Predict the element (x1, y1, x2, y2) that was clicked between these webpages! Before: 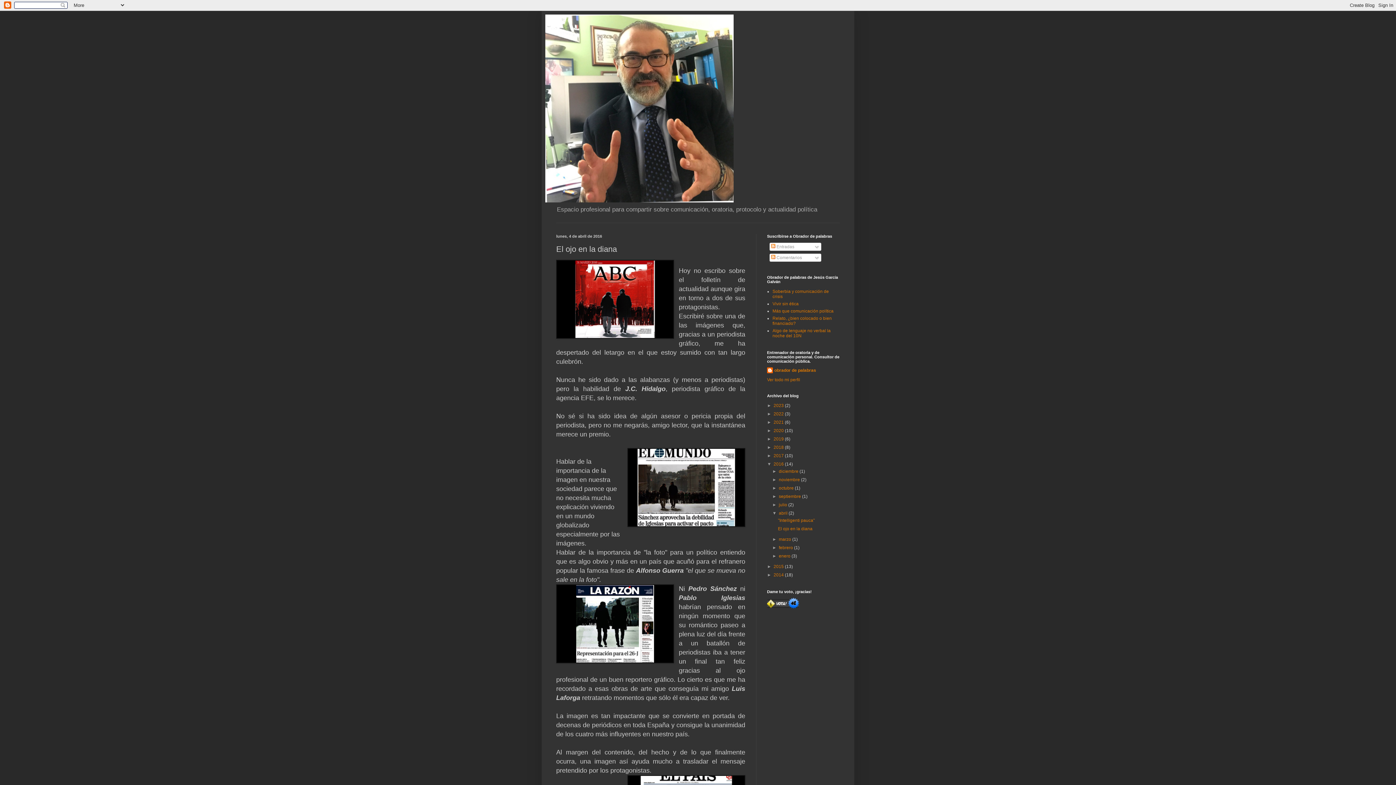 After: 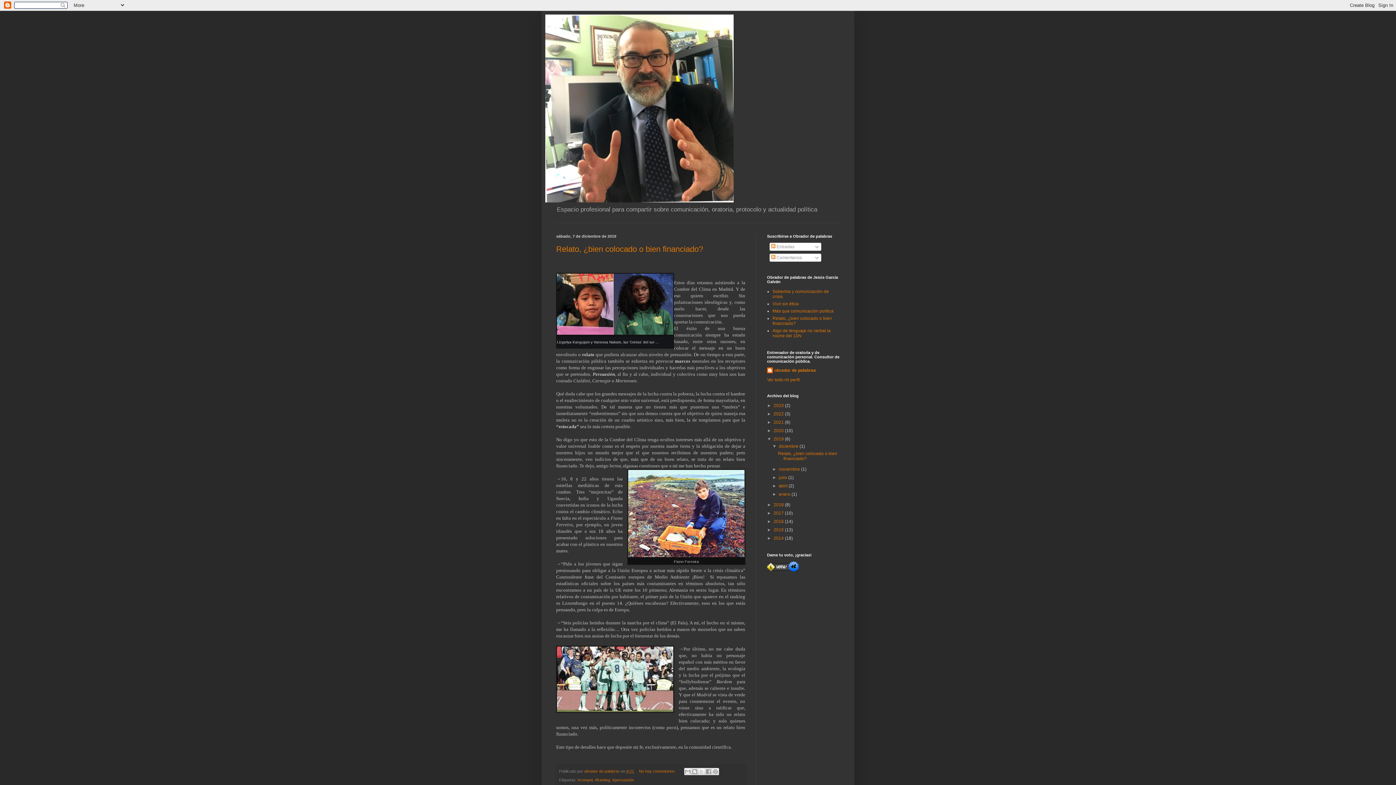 Action: label: 2019  bbox: (773, 436, 785, 441)